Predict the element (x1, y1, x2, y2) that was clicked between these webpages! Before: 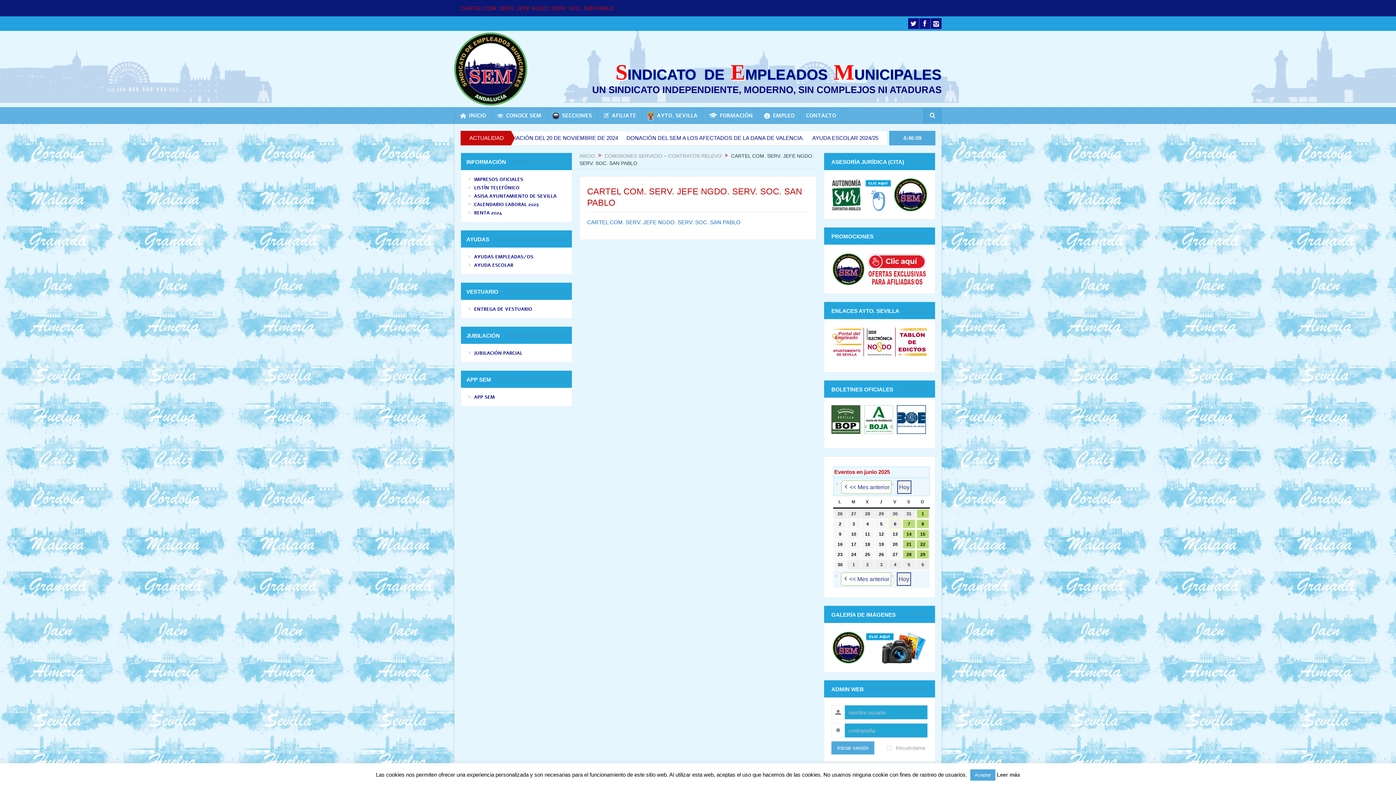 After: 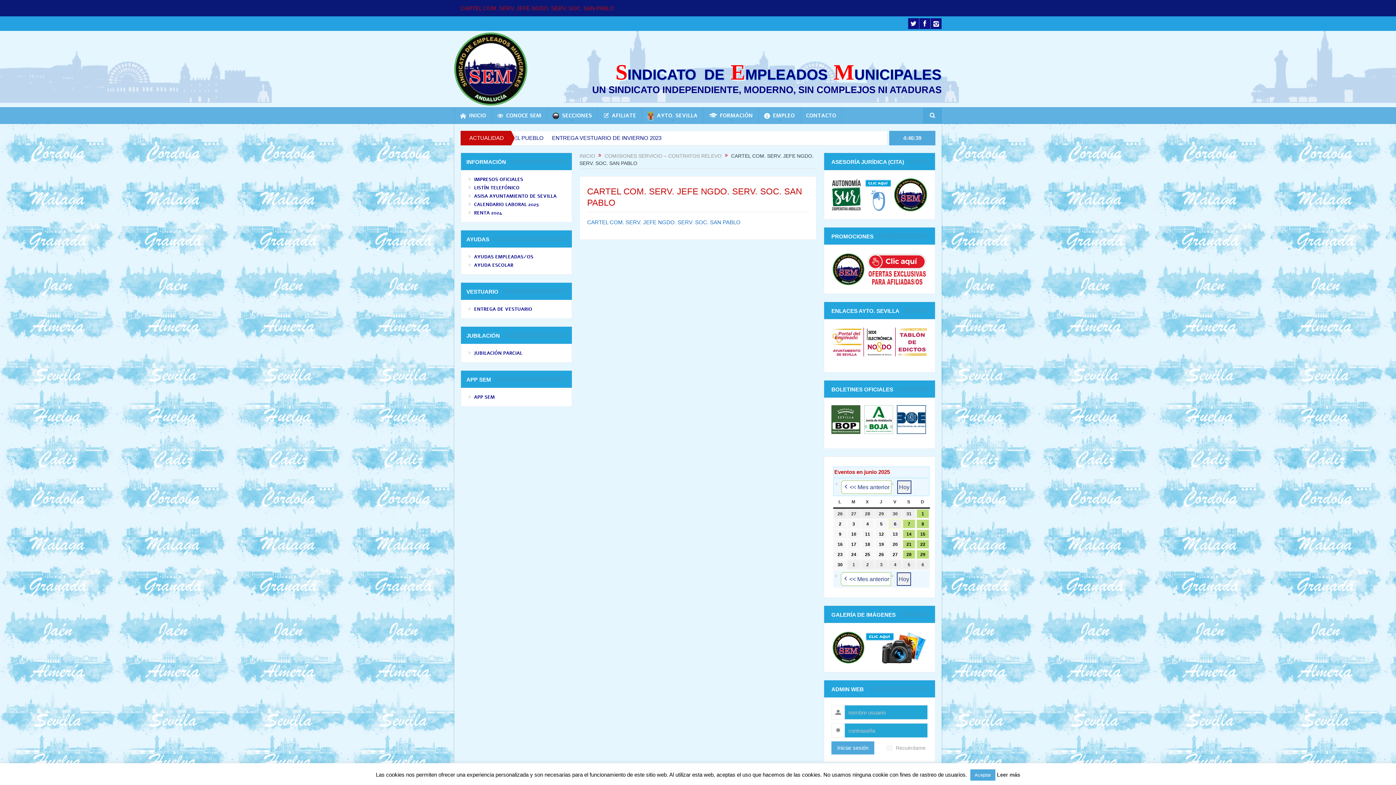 Action: bbox: (897, 338, 927, 344)